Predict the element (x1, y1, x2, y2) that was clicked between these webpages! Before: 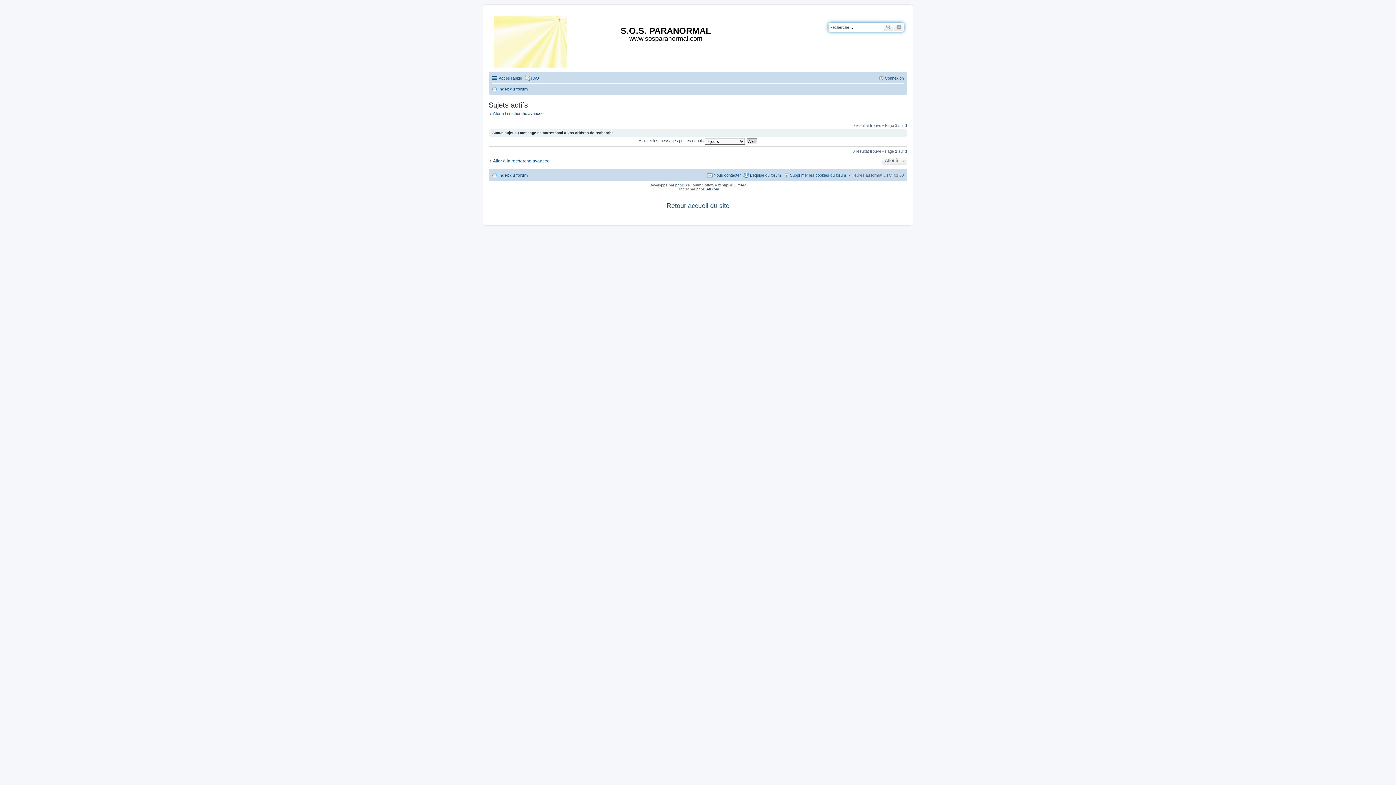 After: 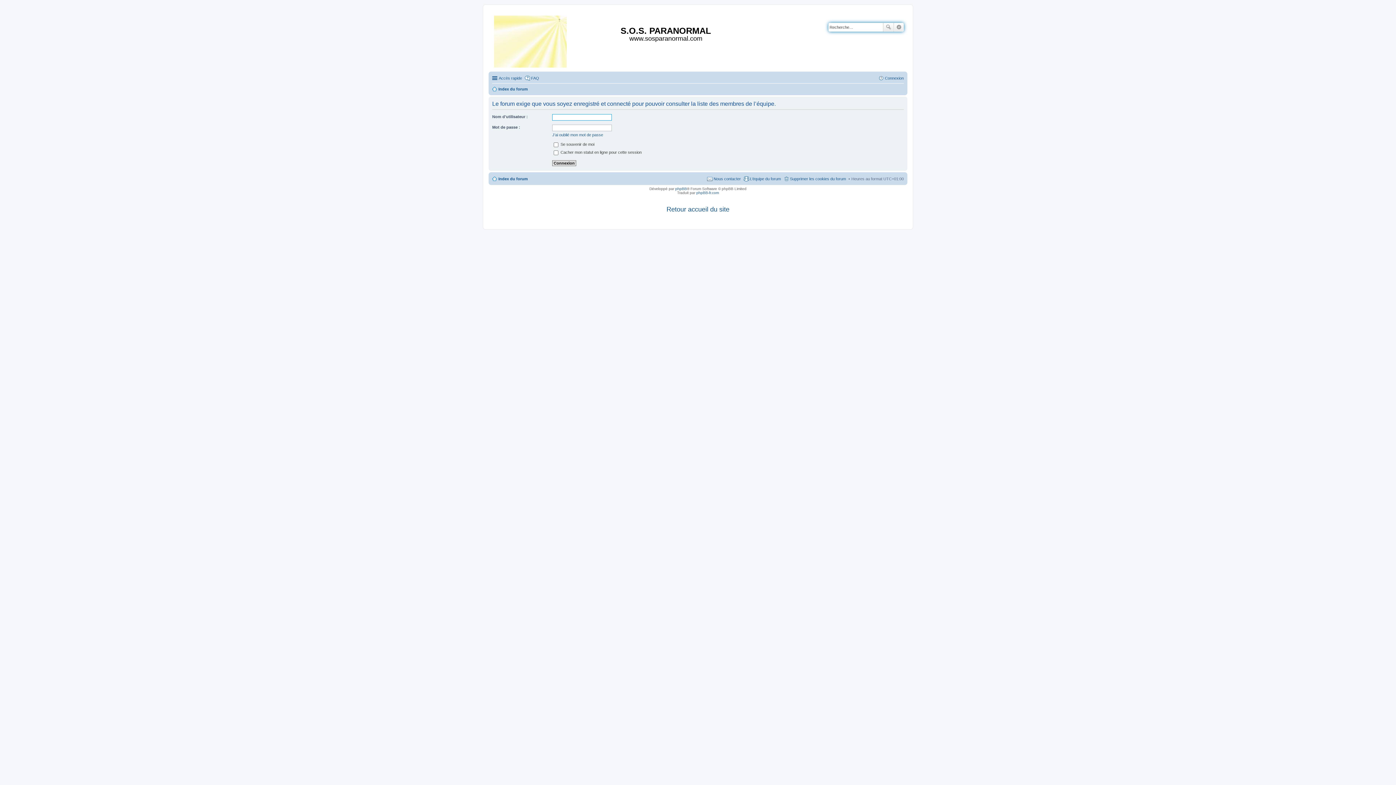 Action: label: L’équipe du forum bbox: (743, 170, 781, 179)